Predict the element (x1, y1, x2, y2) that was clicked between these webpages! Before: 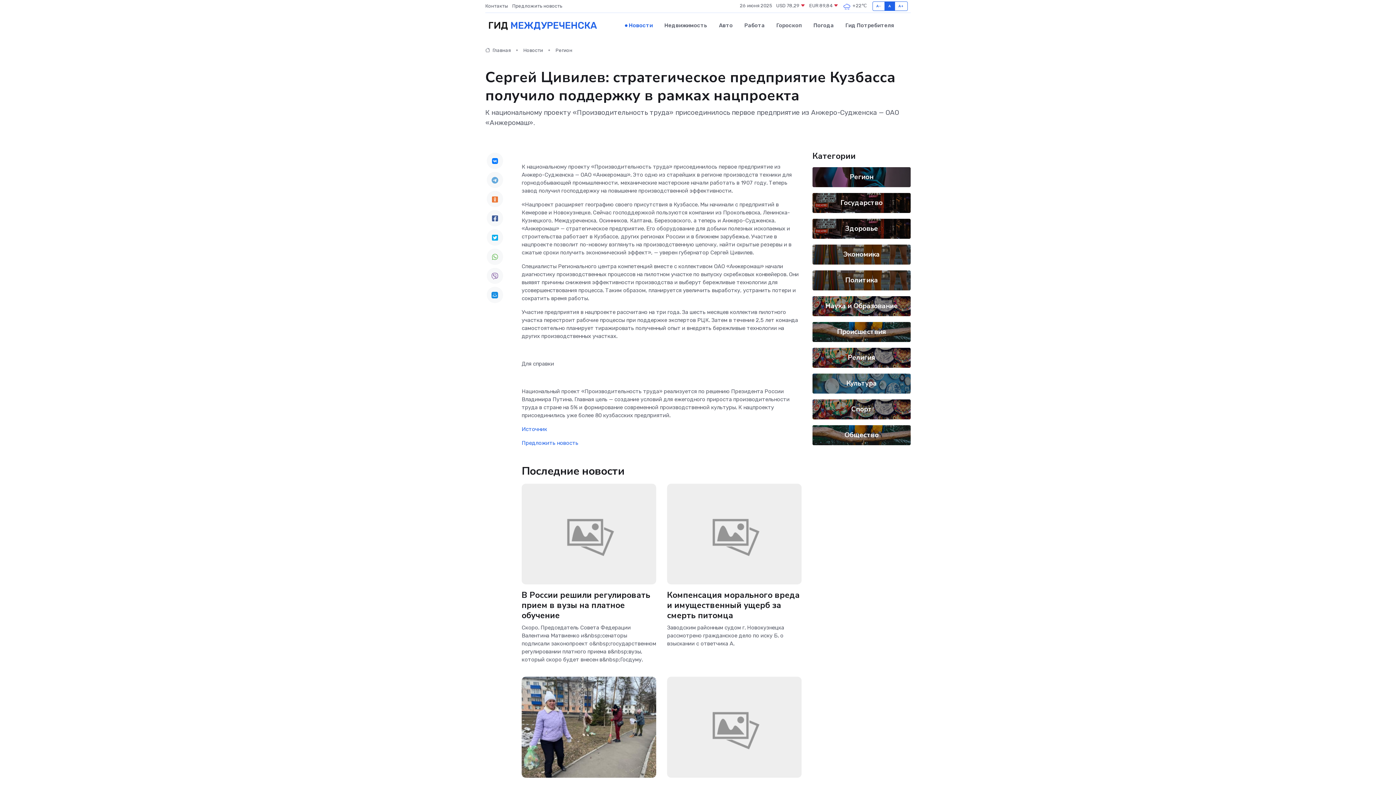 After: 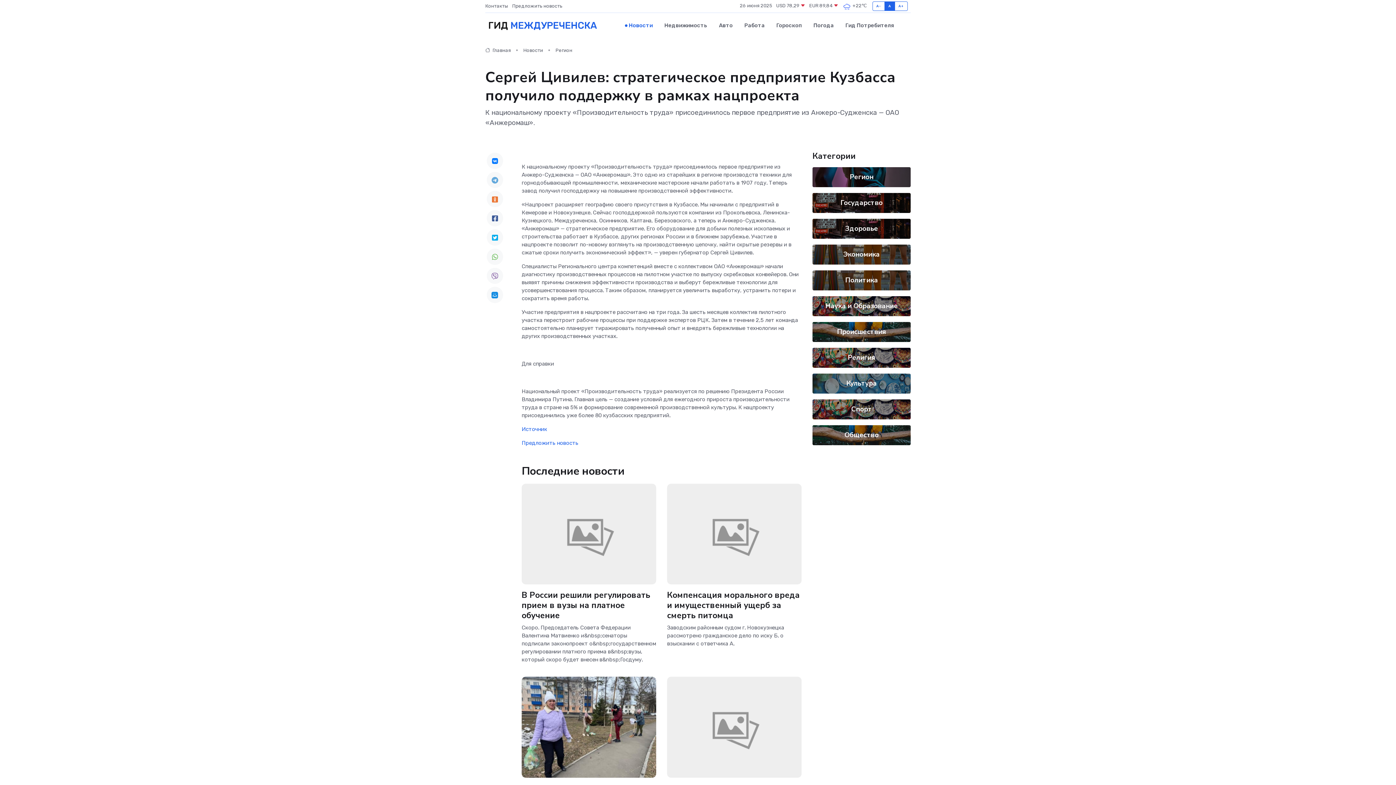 Action: bbox: (486, 191, 503, 207)